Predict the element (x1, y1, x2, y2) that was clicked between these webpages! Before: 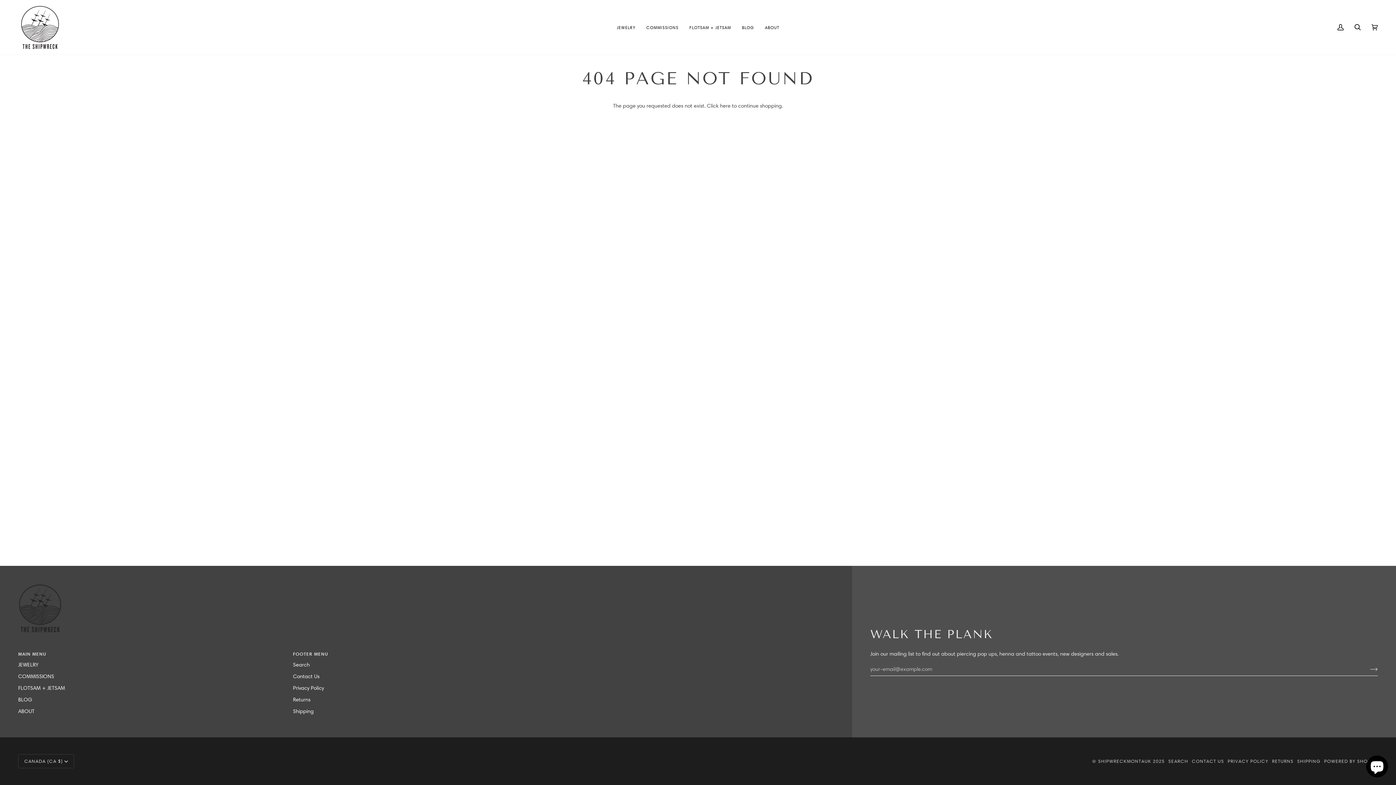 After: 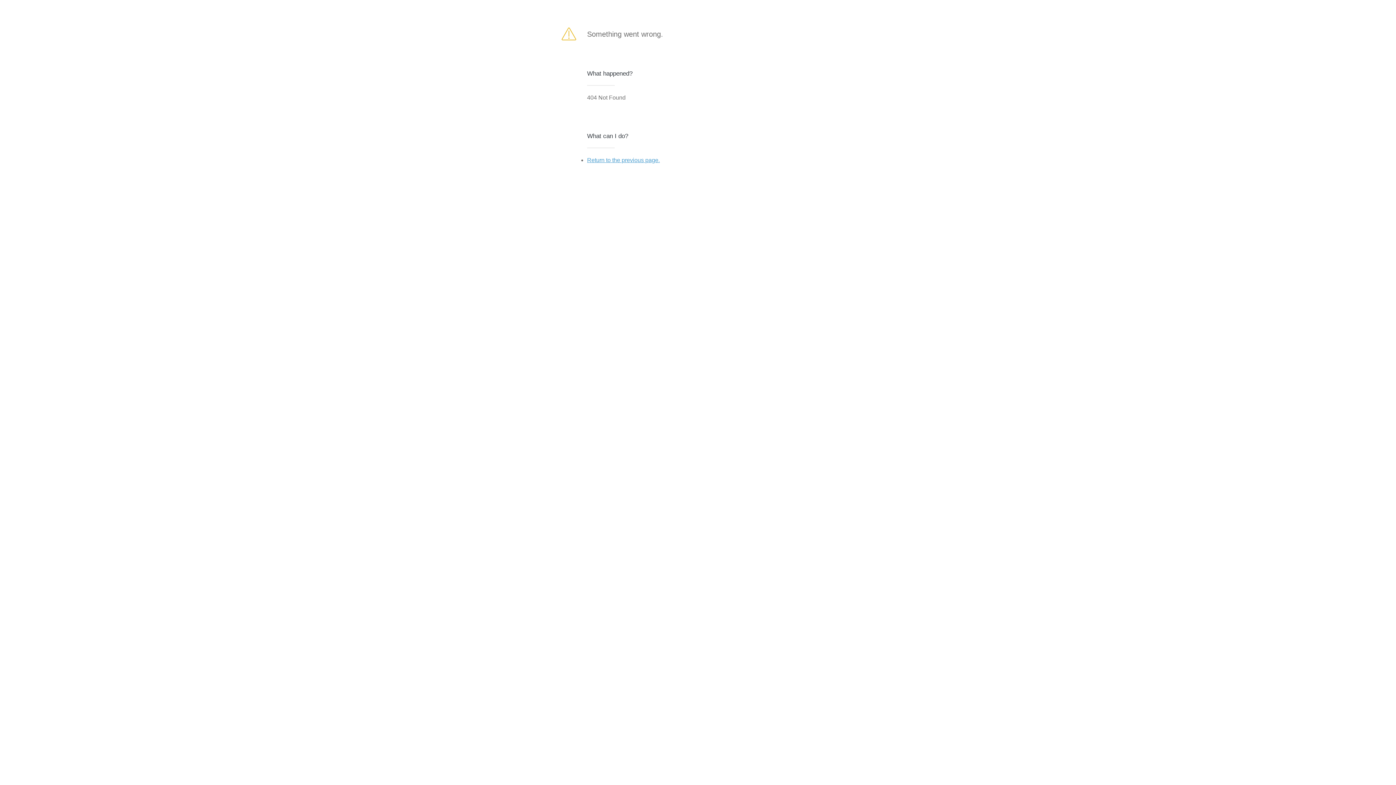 Action: bbox: (1358, 663, 1378, 675) label: Join